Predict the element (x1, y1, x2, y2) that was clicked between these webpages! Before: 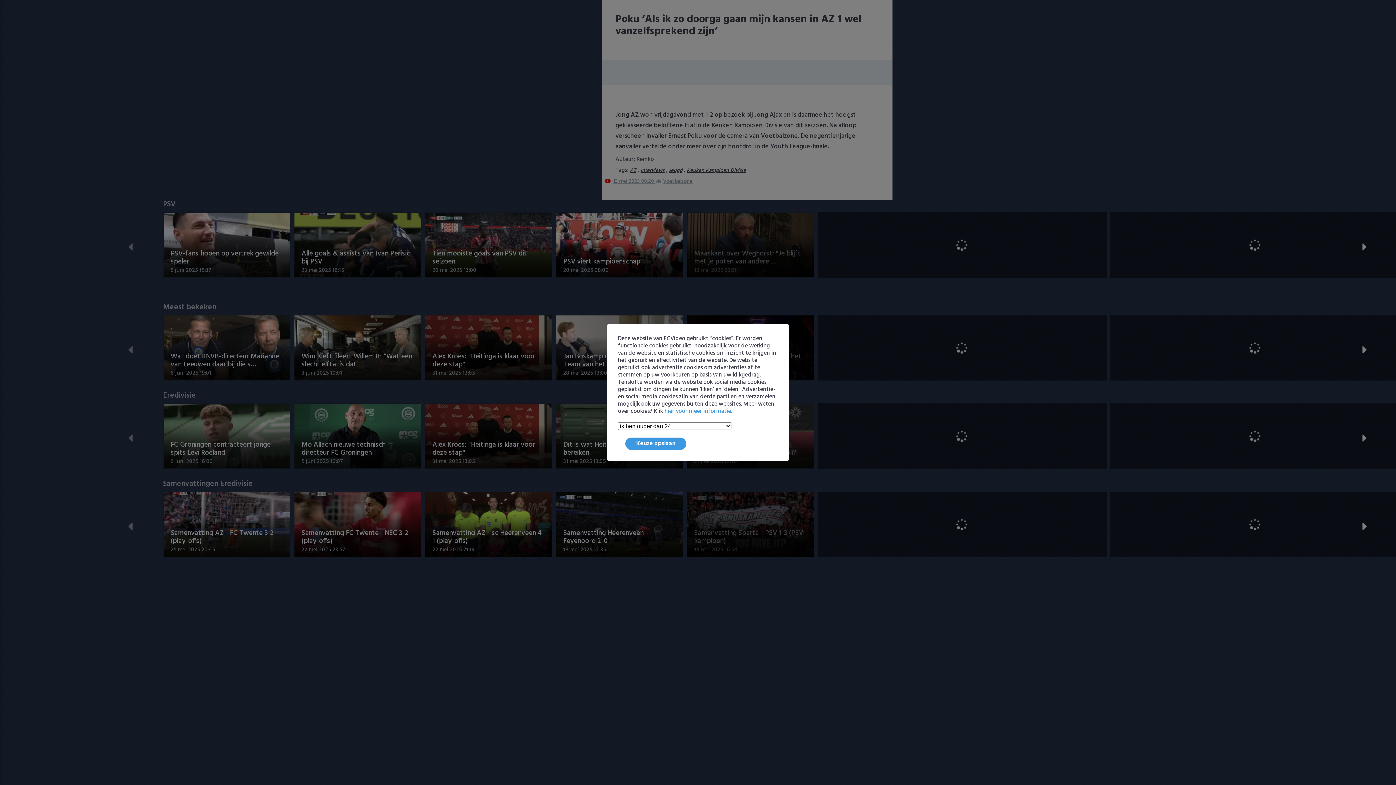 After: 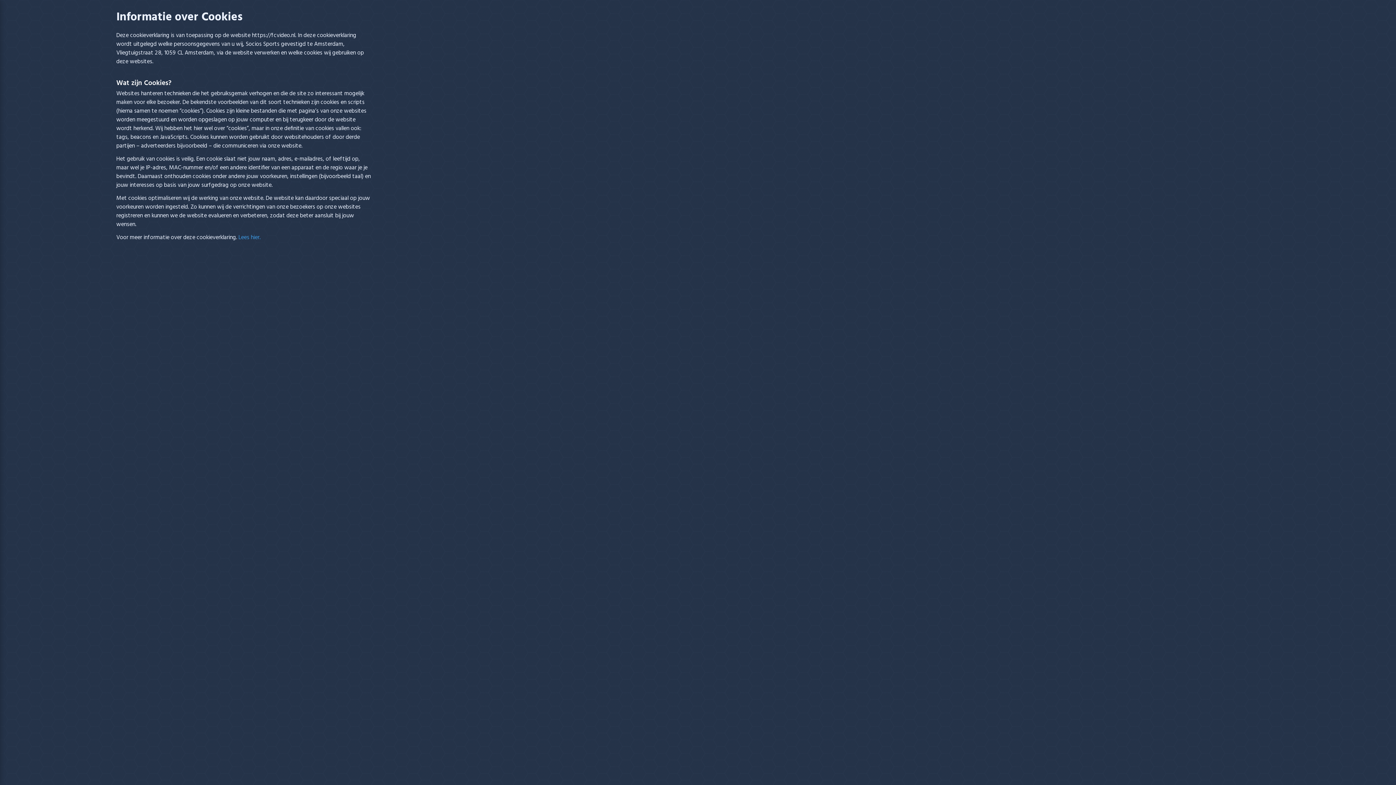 Action: bbox: (664, 406, 732, 416) label: hier voor meer informatie.